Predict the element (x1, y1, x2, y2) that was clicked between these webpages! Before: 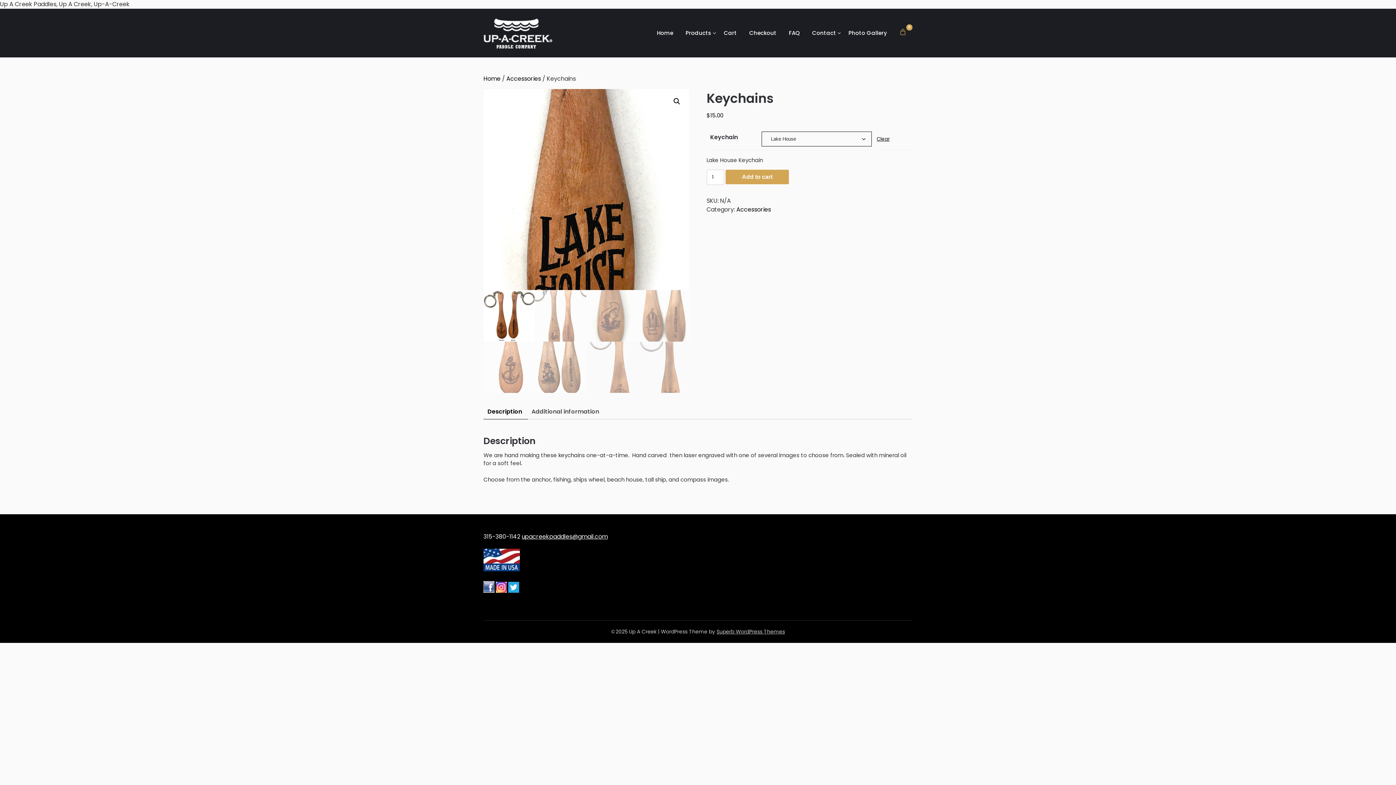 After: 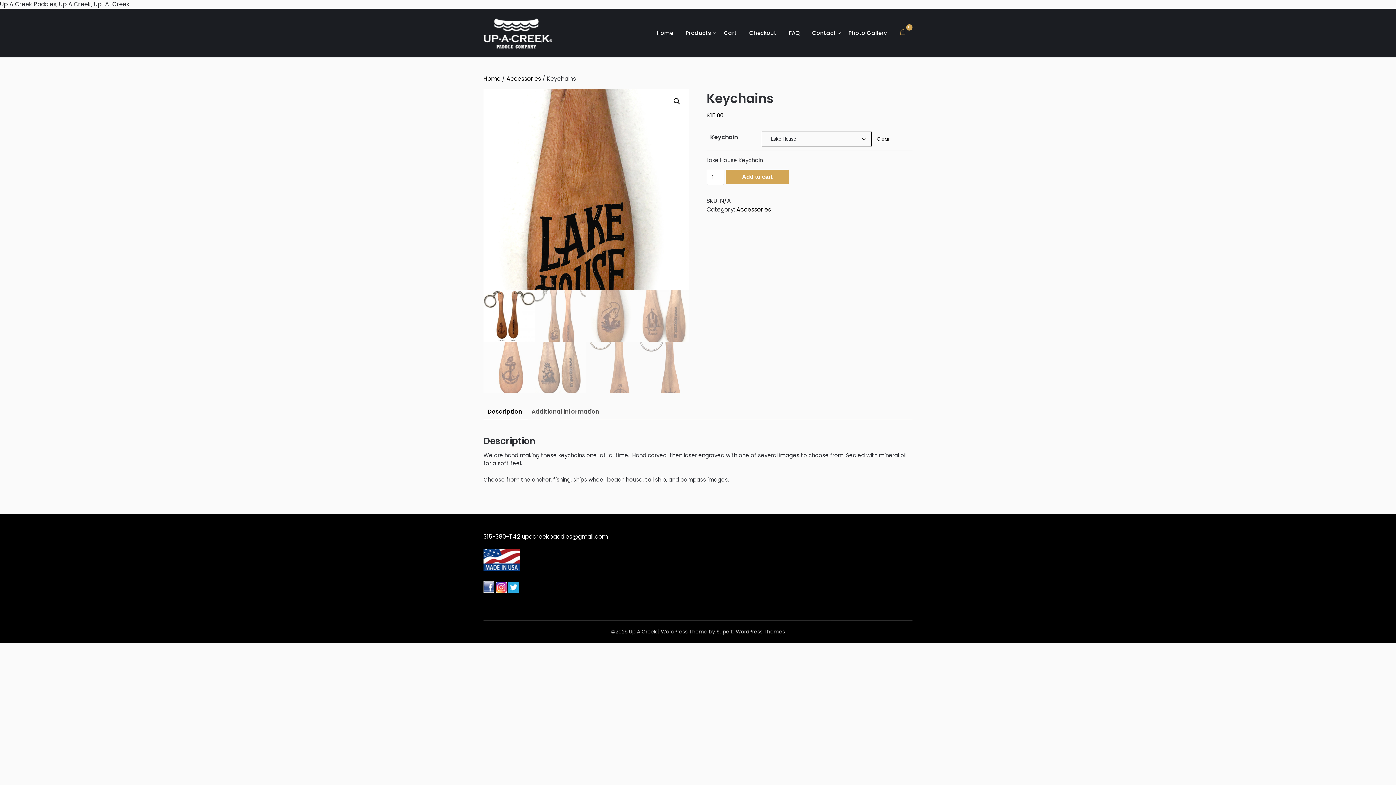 Action: bbox: (483, 587, 494, 594)